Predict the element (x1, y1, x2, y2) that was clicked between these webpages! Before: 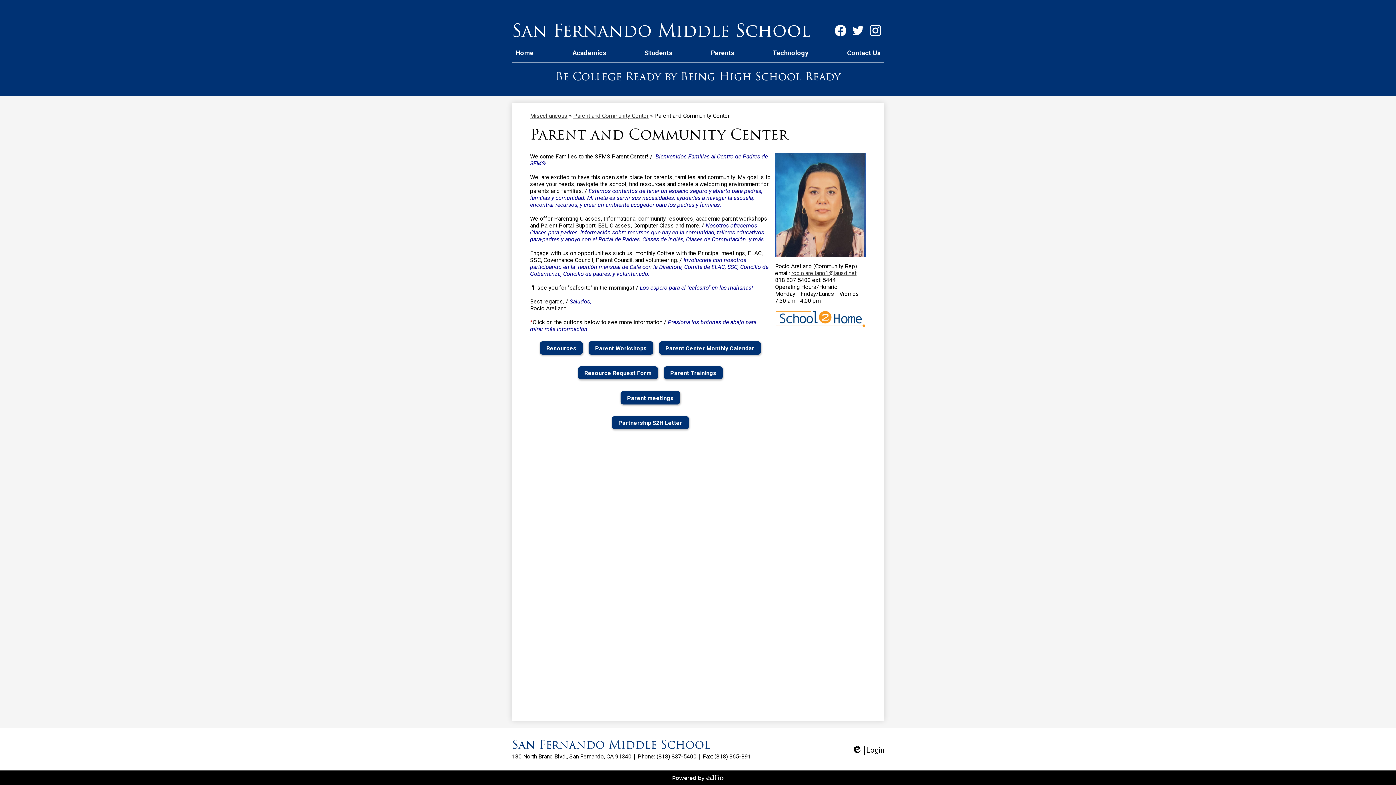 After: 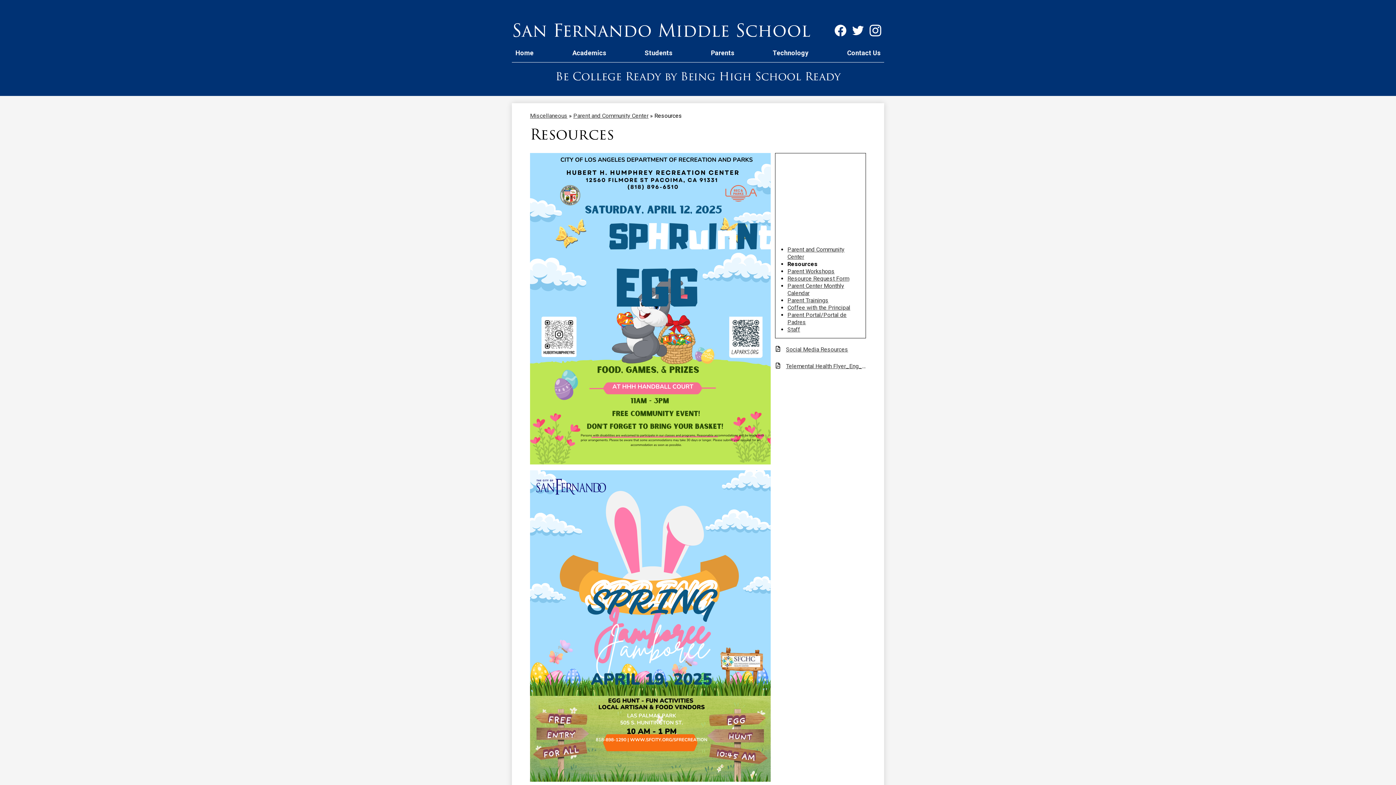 Action: bbox: (540, 341, 583, 354) label: Resources